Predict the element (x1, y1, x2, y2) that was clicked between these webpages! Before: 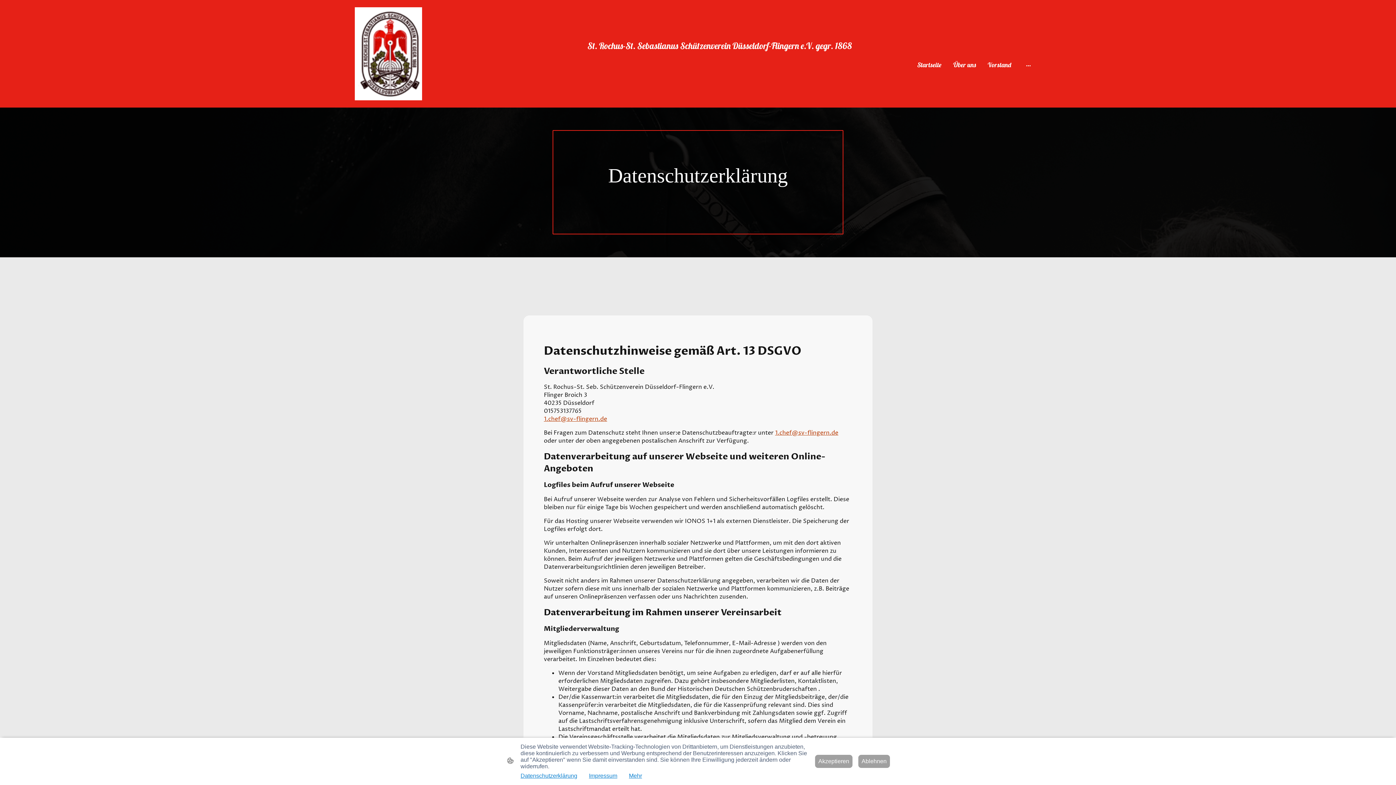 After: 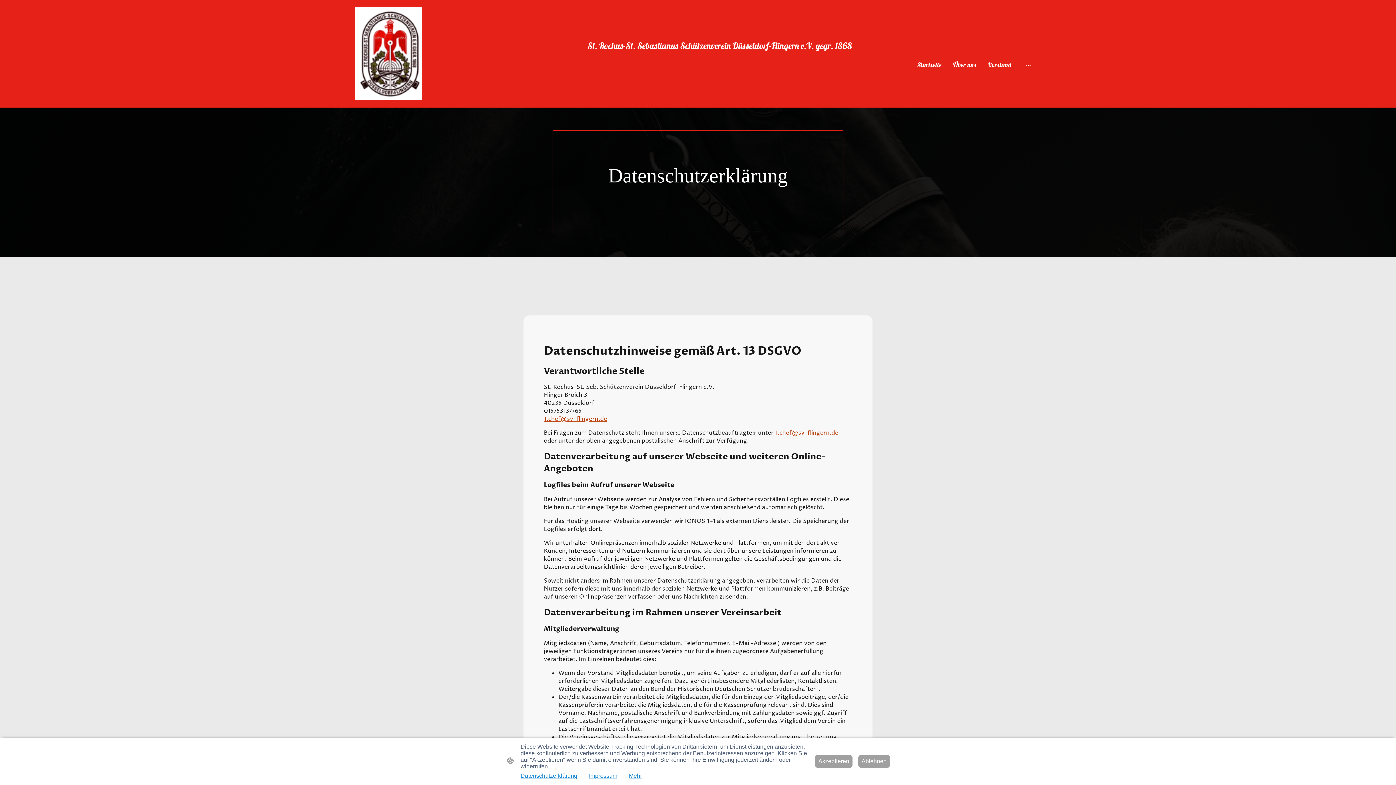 Action: label: 1.chef@sv-flingern.de bbox: (544, 415, 607, 423)